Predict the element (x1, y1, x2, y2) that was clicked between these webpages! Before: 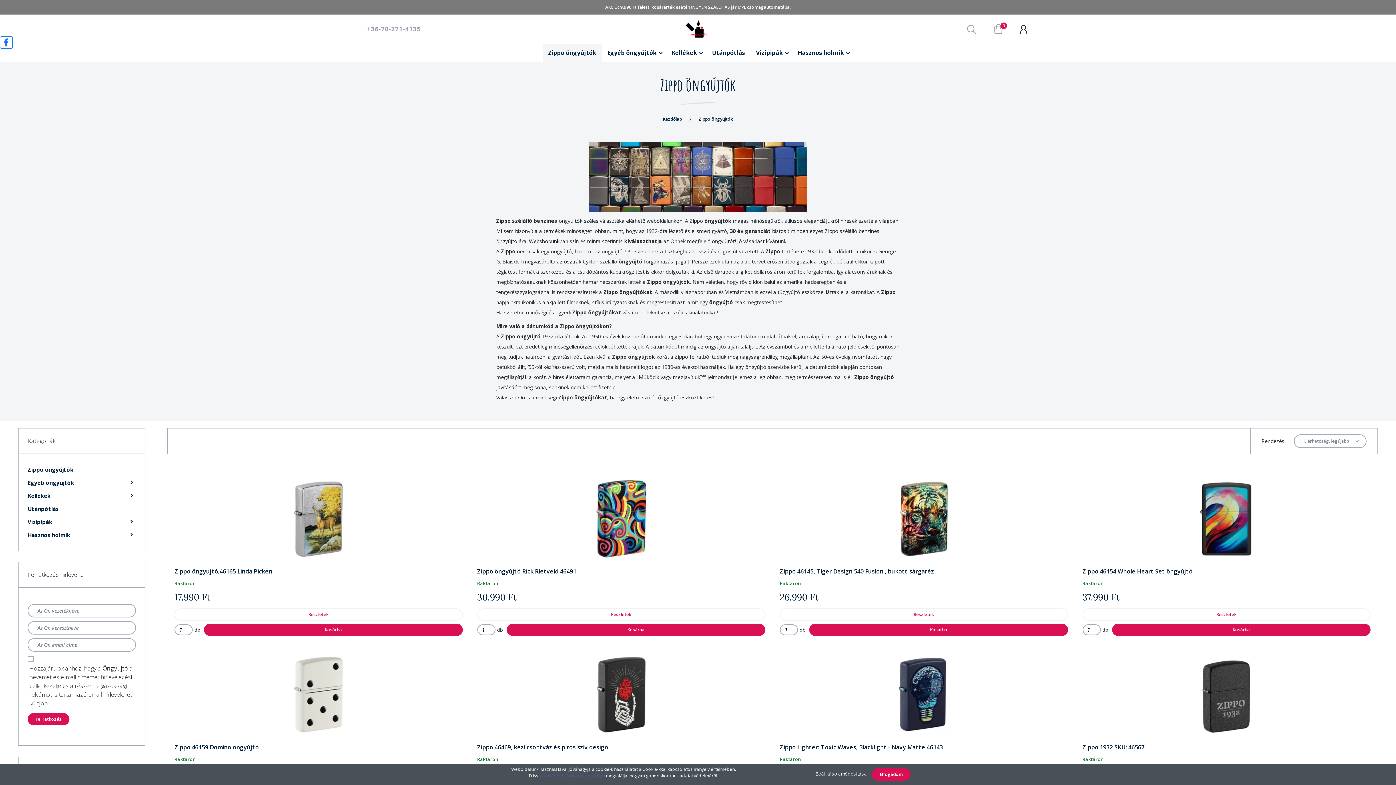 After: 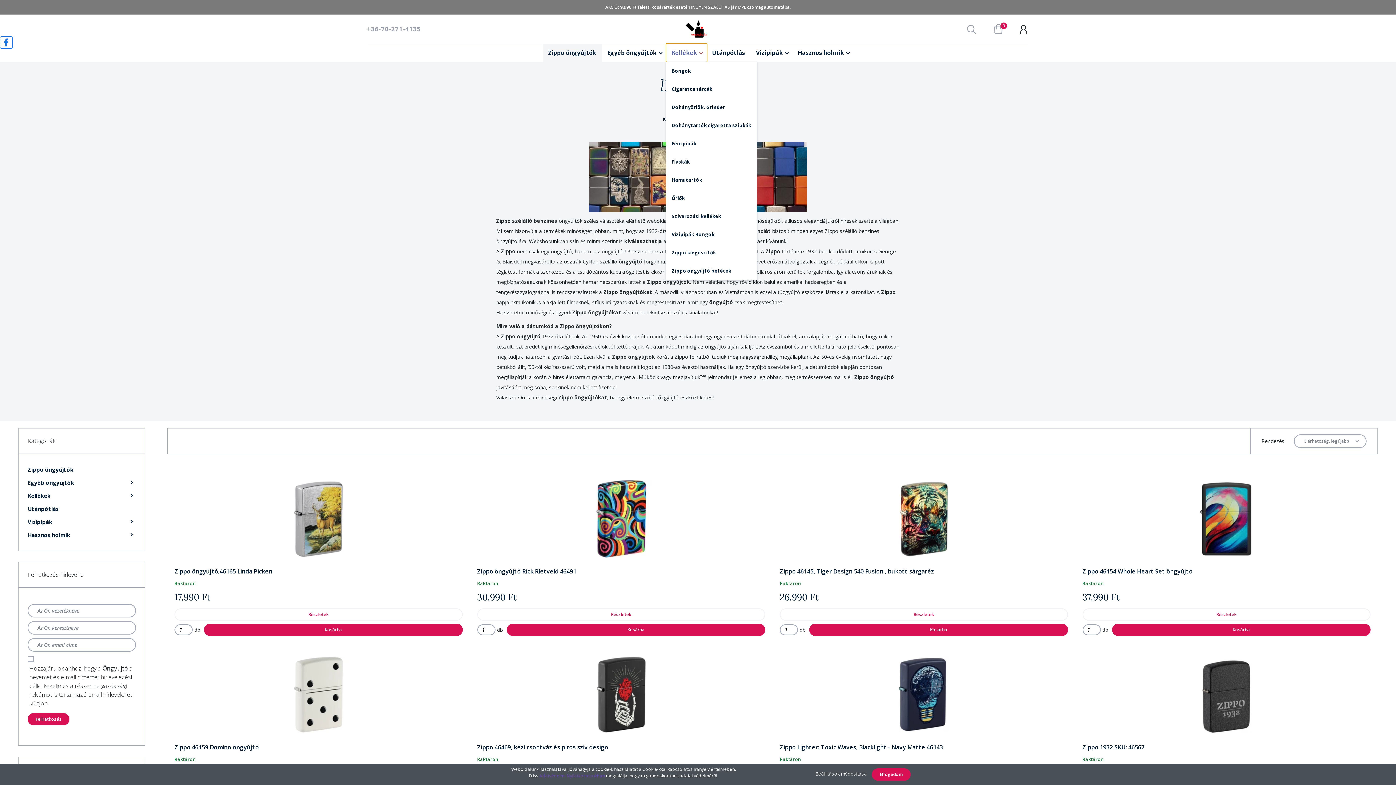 Action: bbox: (666, 43, 706, 61) label: Kellékek 